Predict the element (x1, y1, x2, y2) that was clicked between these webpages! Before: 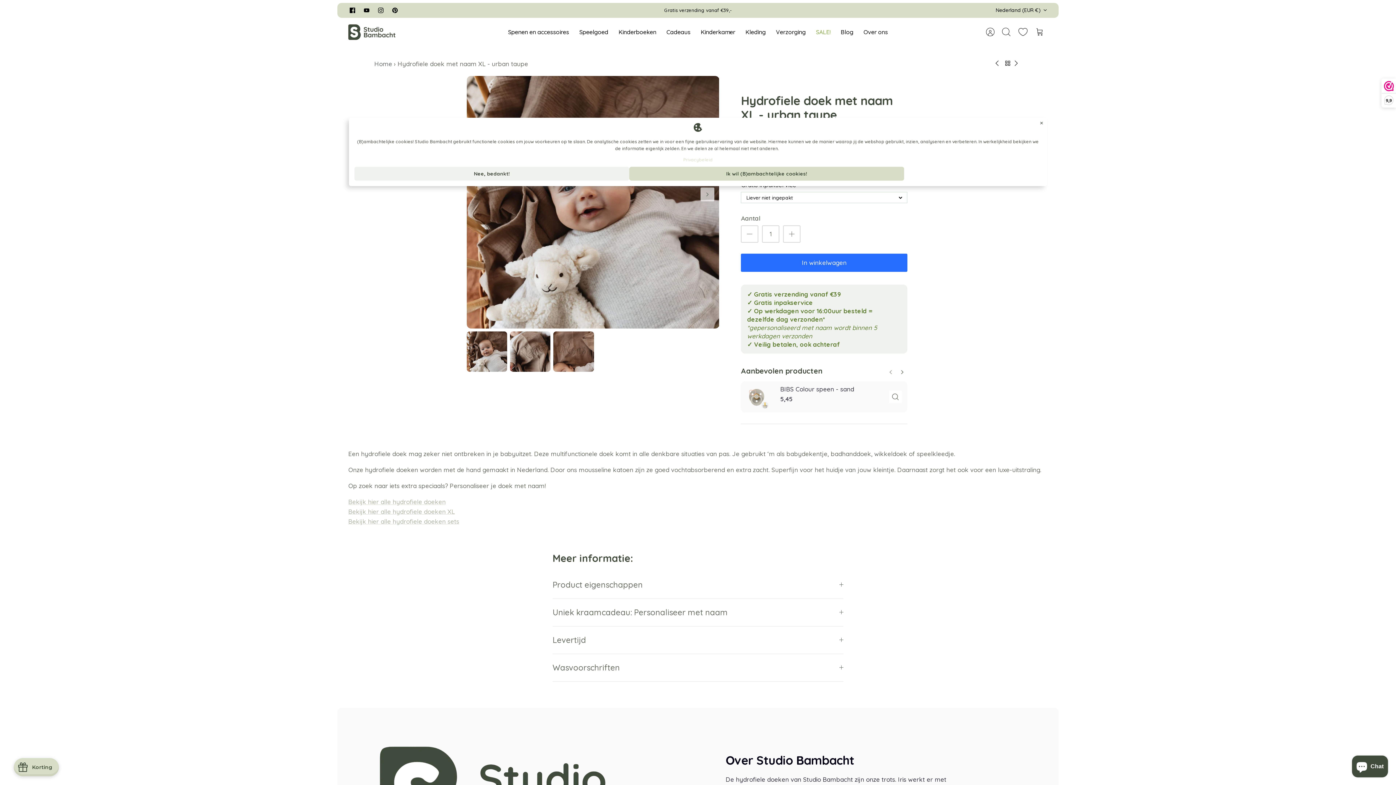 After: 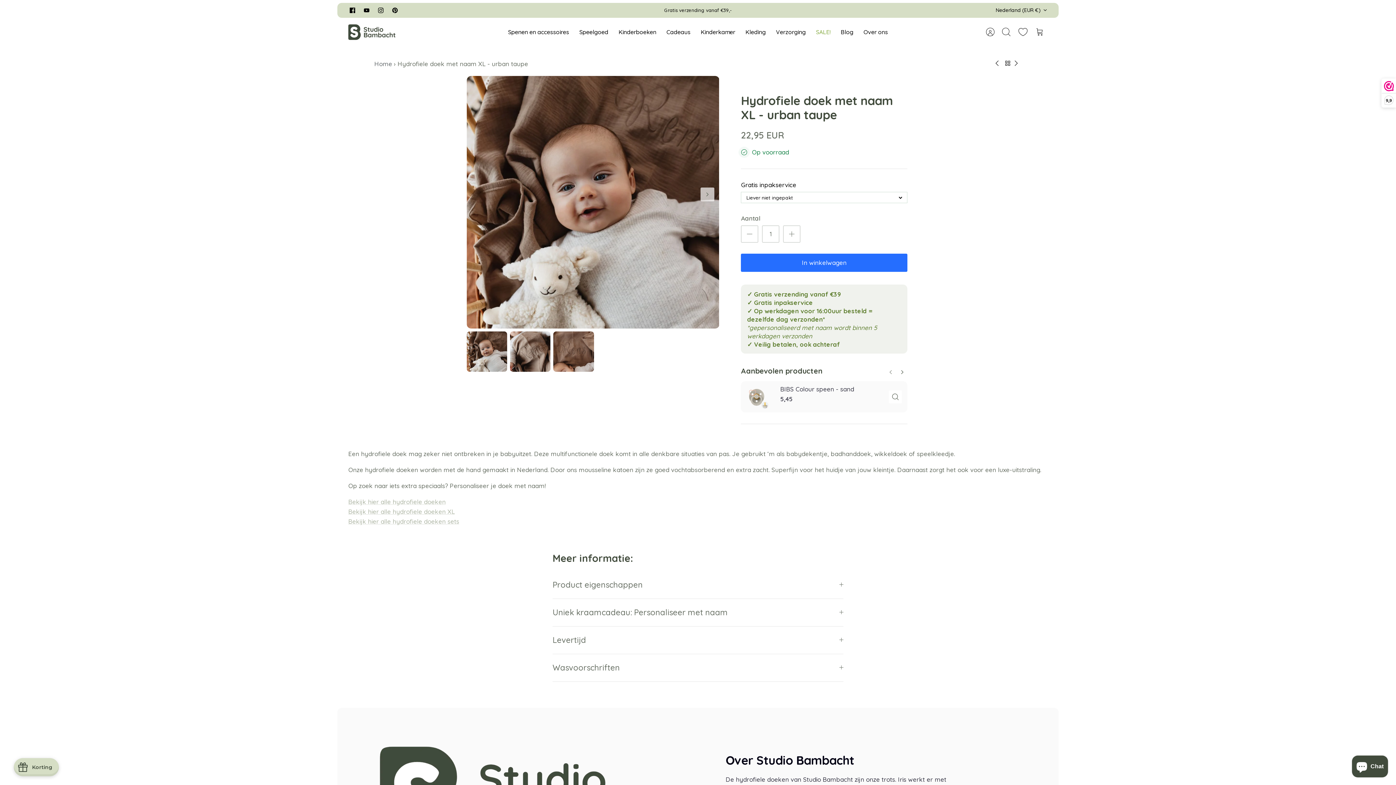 Action: label: Nee, bedankt! bbox: (354, 166, 629, 180)